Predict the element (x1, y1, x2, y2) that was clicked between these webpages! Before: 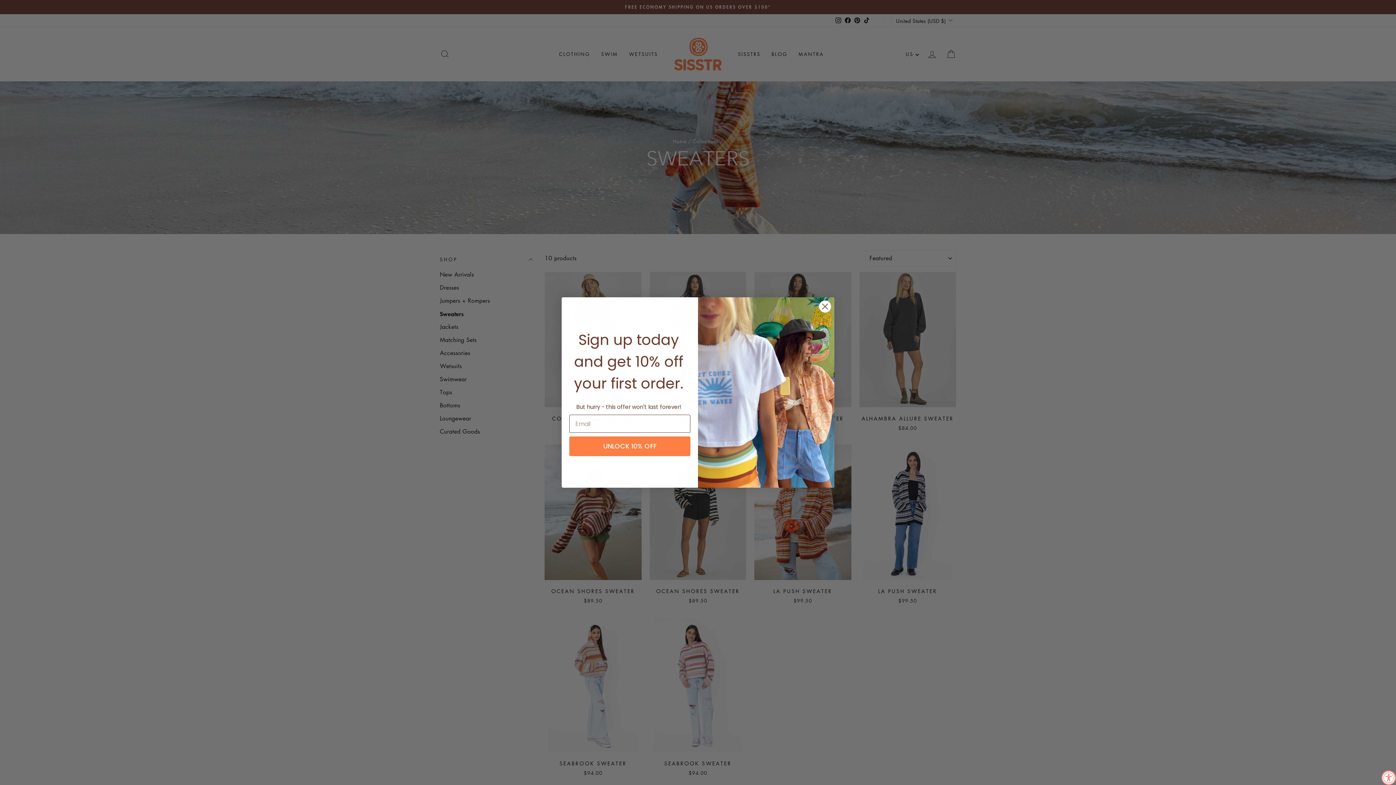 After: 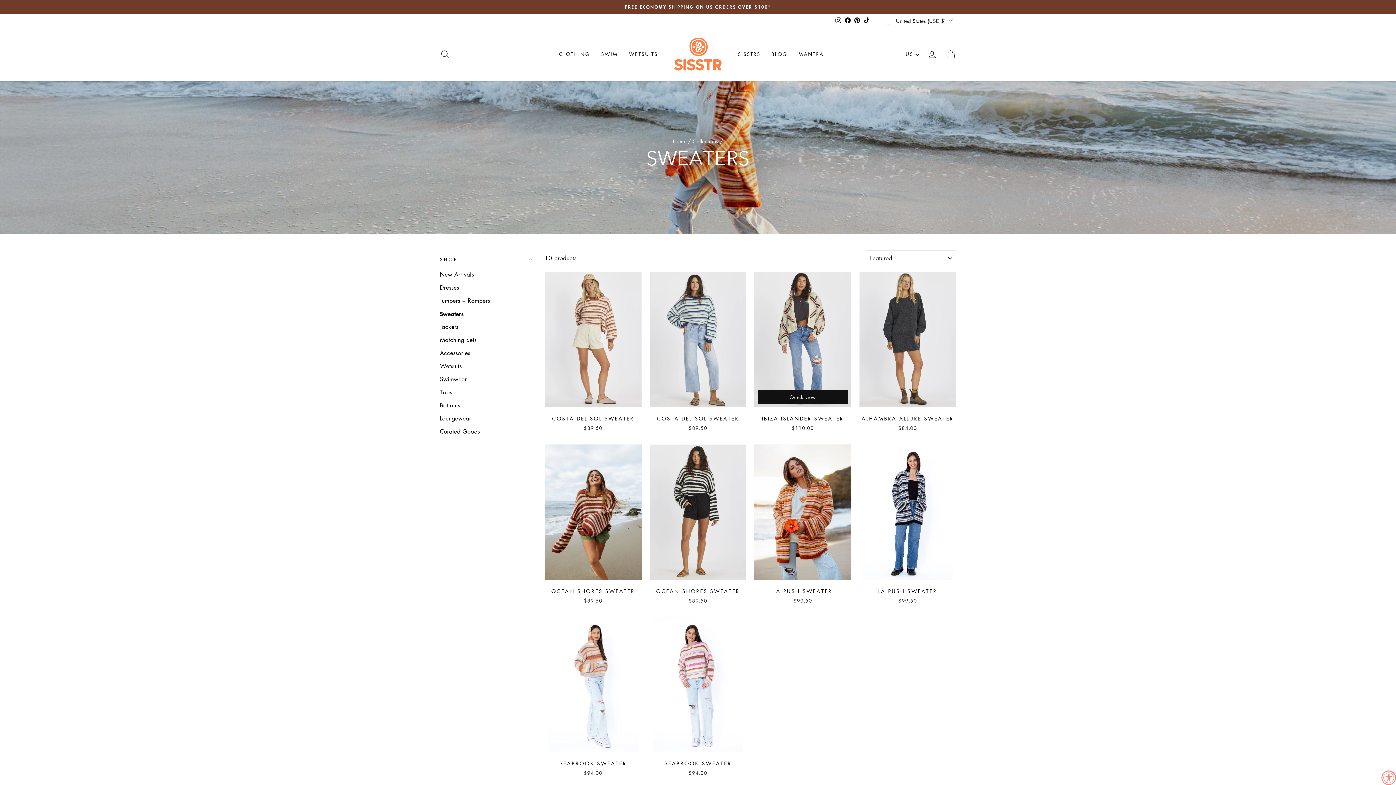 Action: bbox: (818, 300, 831, 313) label: Close dialog